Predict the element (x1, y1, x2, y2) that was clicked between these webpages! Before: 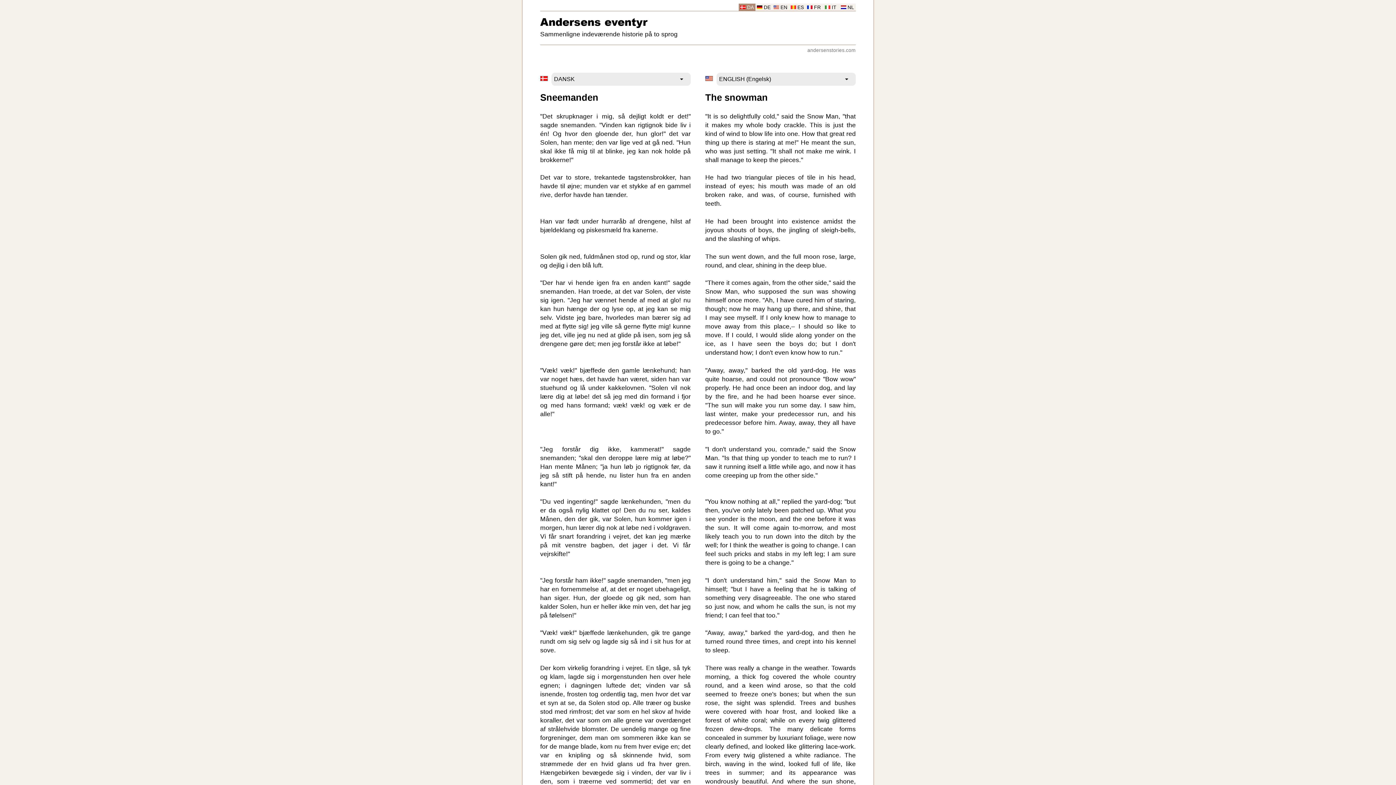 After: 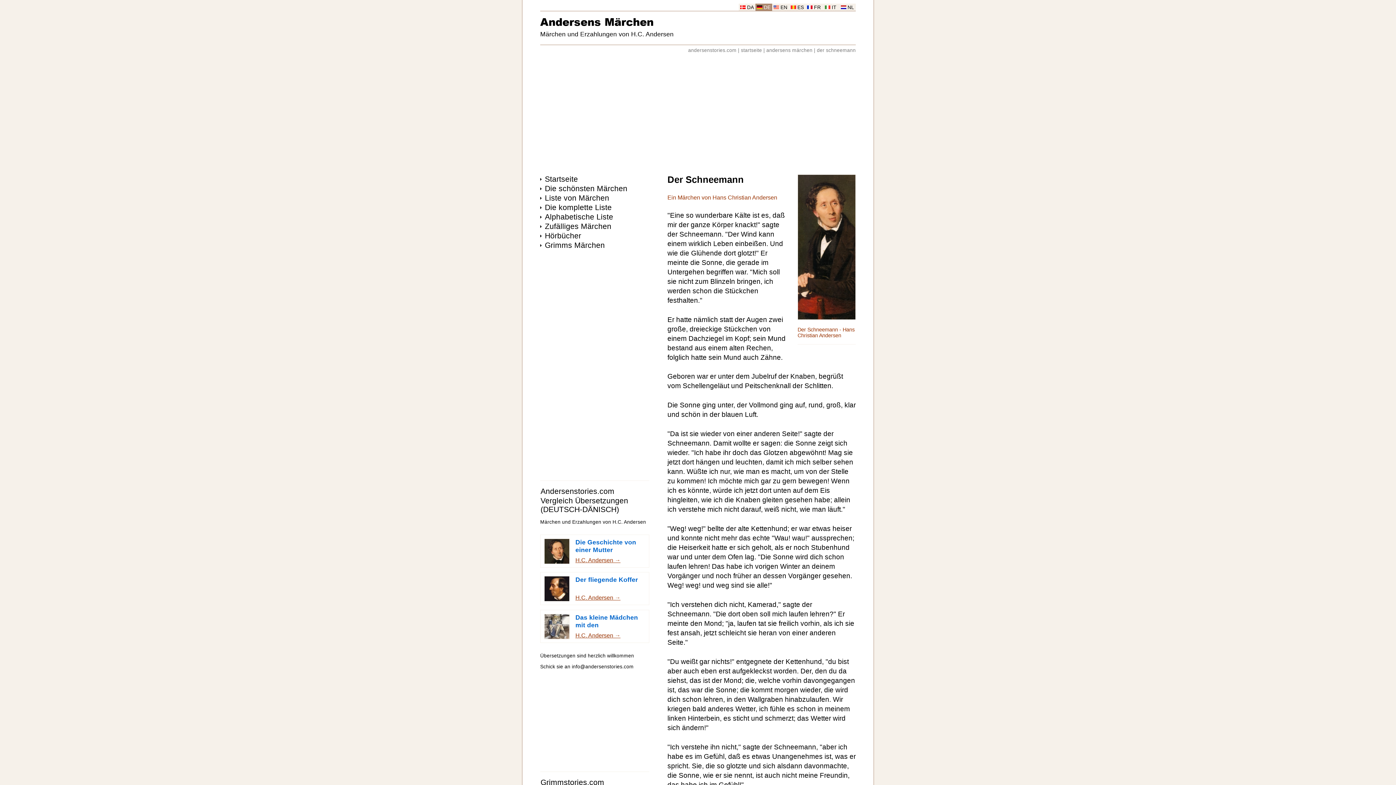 Action: bbox: (764, 4, 770, 10) label: DE